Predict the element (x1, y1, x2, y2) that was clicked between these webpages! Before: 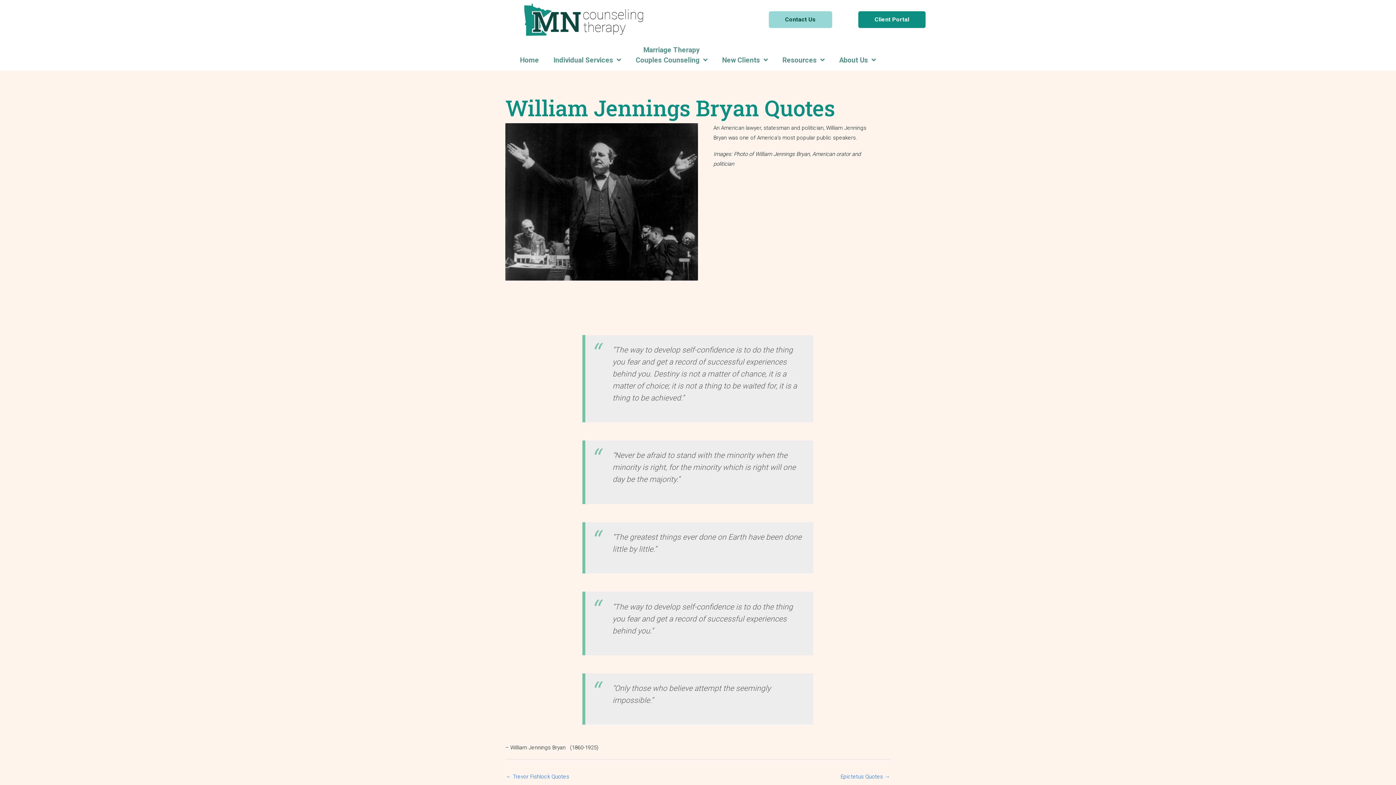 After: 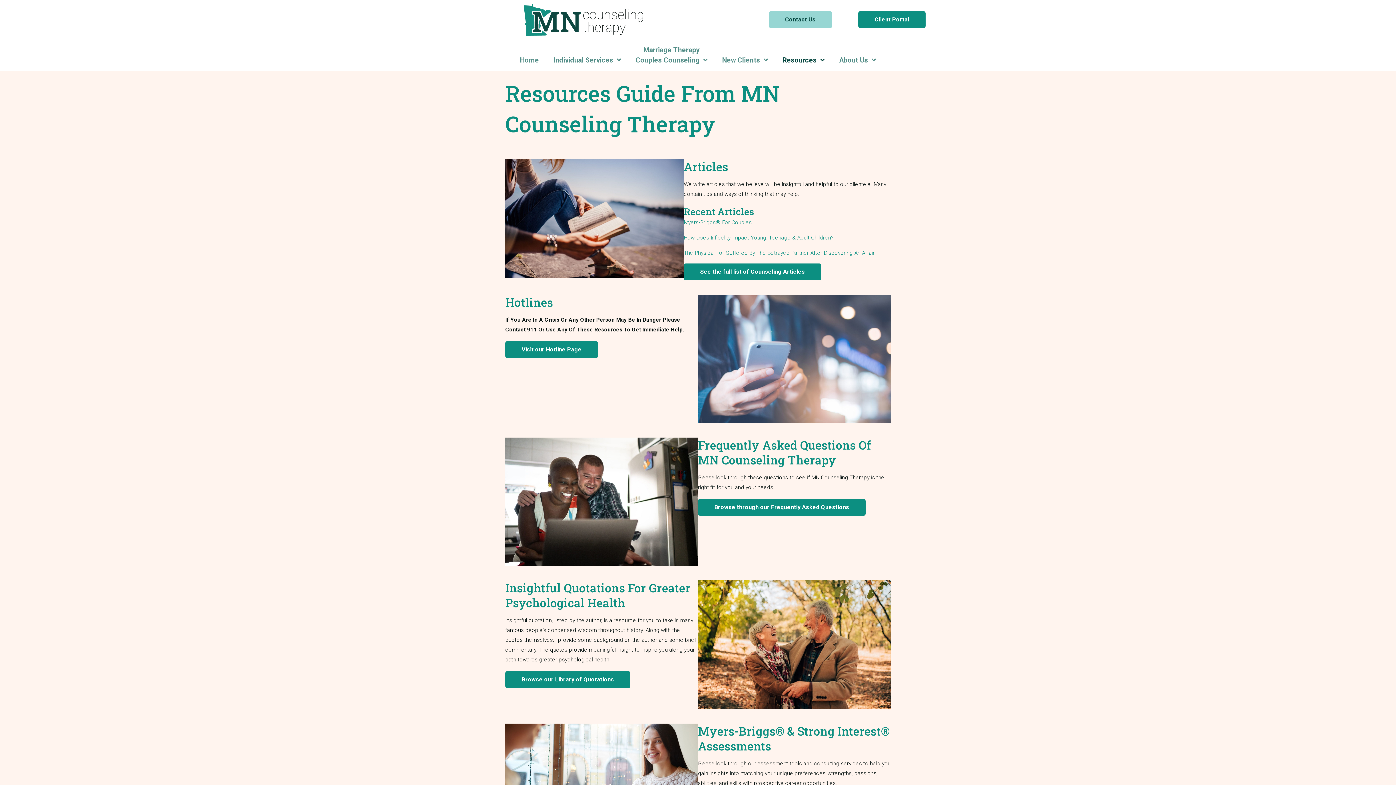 Action: label: Resources bbox: (779, 51, 828, 69)